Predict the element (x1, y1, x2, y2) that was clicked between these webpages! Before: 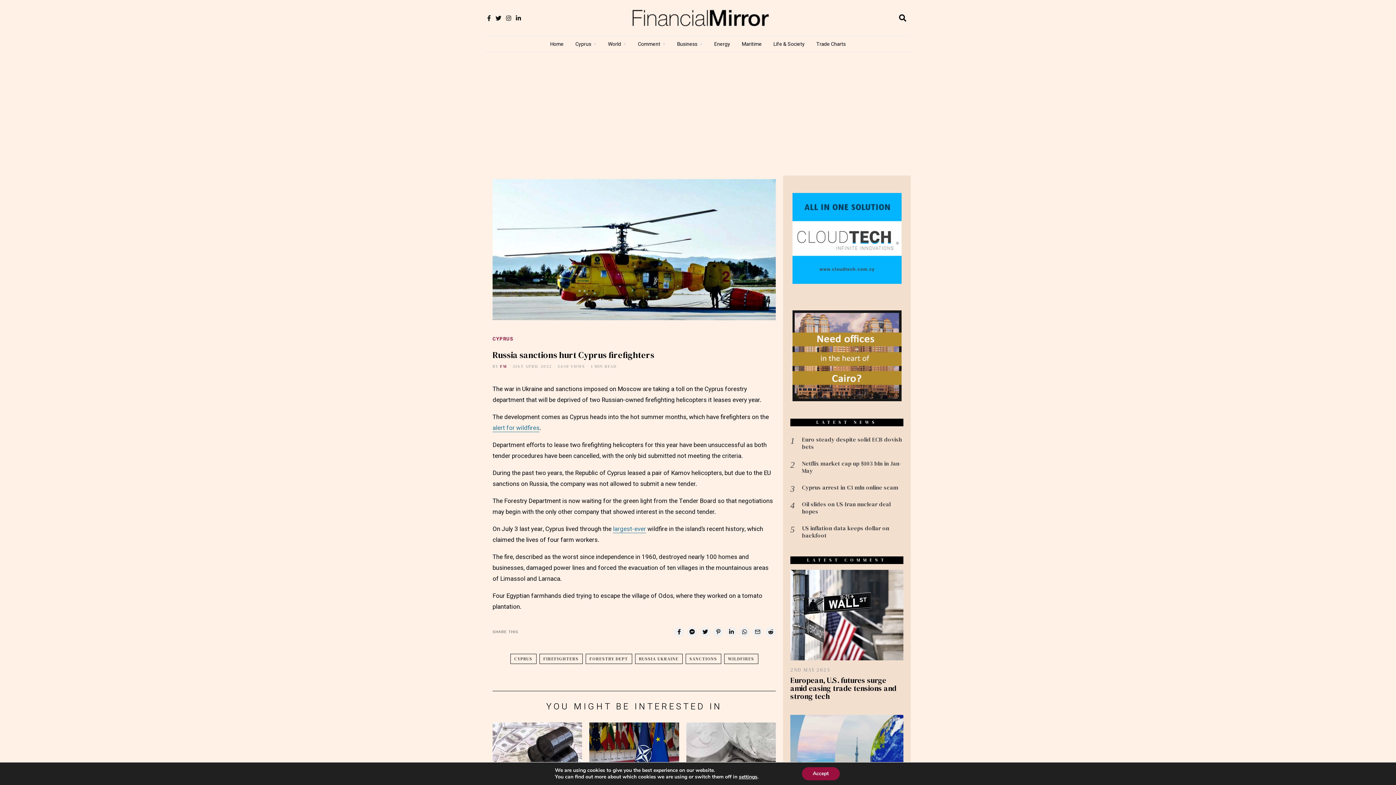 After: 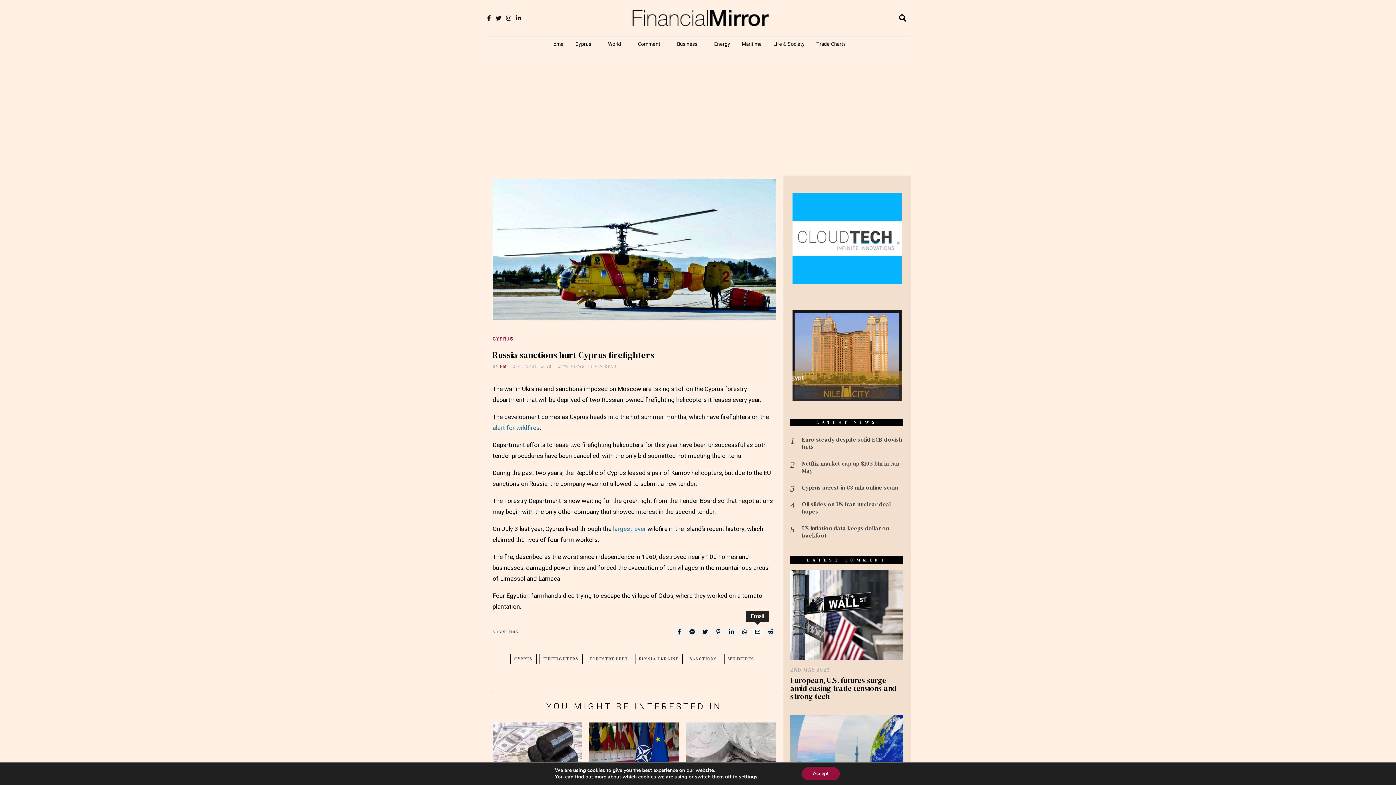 Action: bbox: (752, 627, 762, 637)